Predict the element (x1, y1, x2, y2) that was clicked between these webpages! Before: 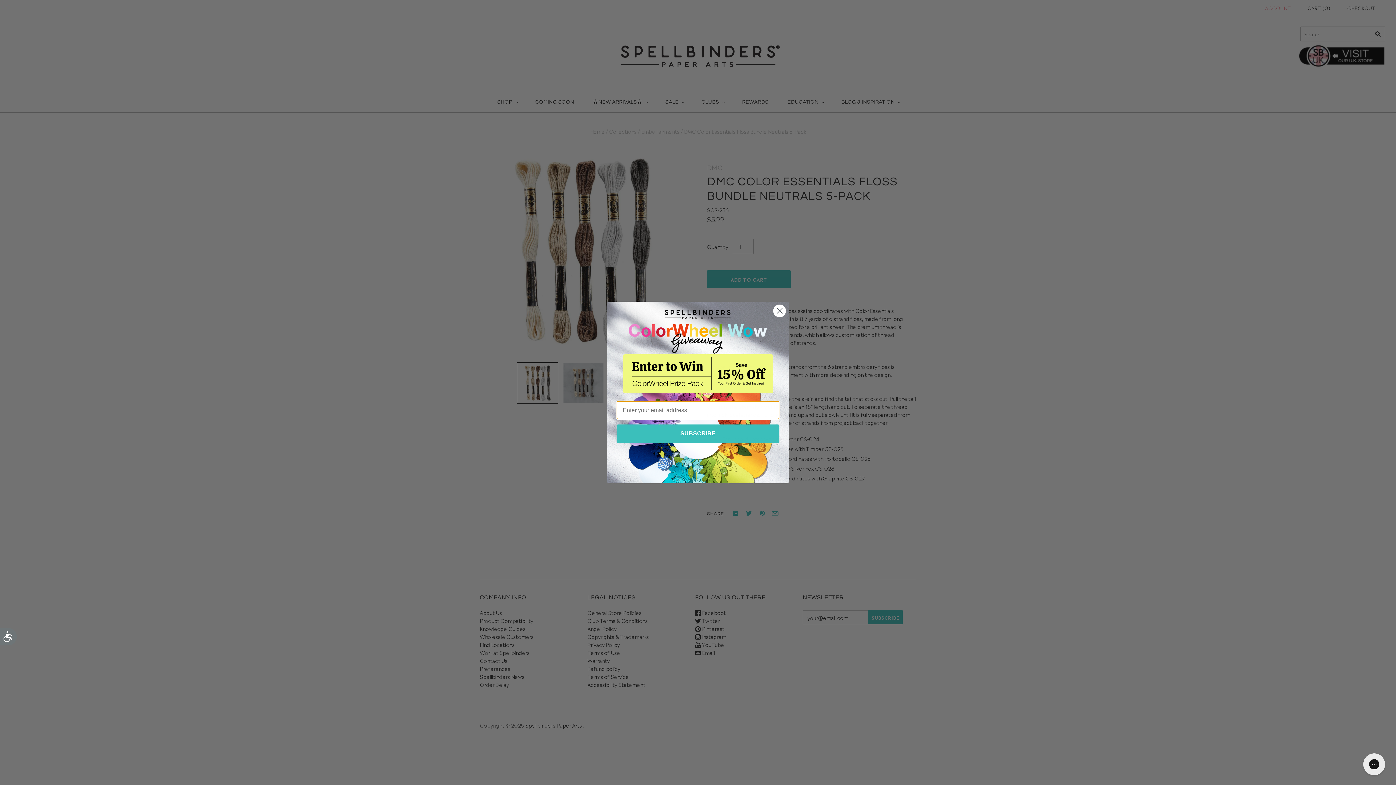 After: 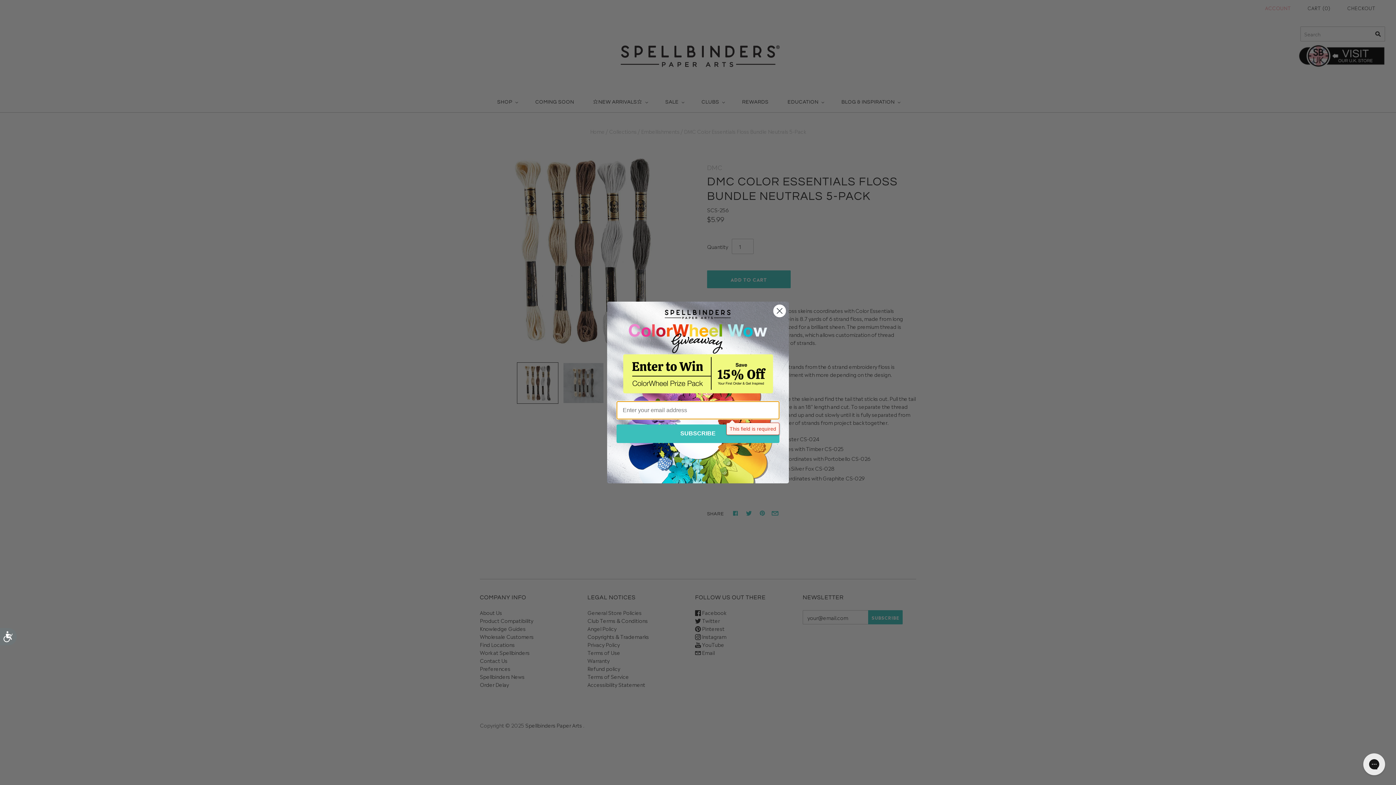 Action: label: SUBSCRIBE bbox: (616, 424, 779, 443)